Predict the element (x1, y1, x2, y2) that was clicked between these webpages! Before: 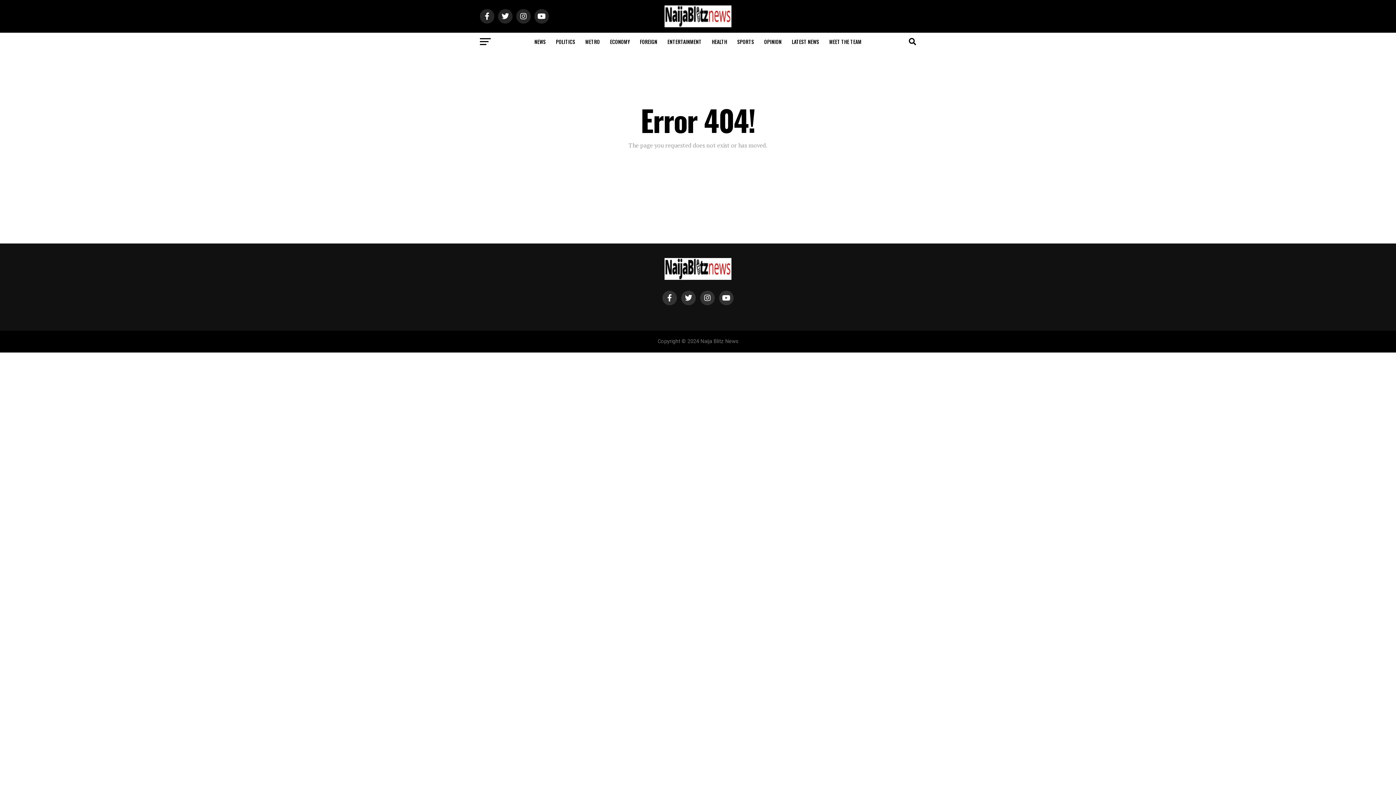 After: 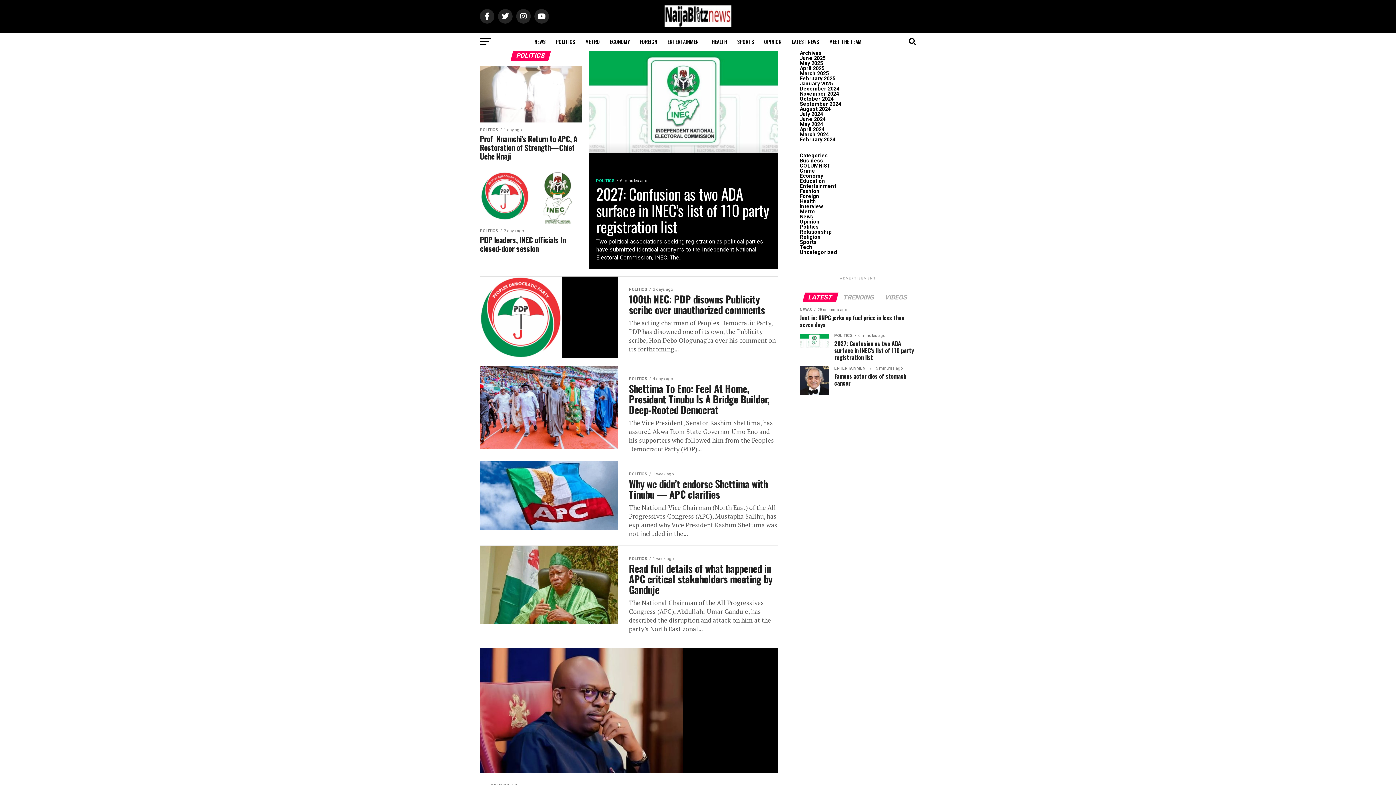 Action: bbox: (551, 32, 579, 50) label: POLITICS